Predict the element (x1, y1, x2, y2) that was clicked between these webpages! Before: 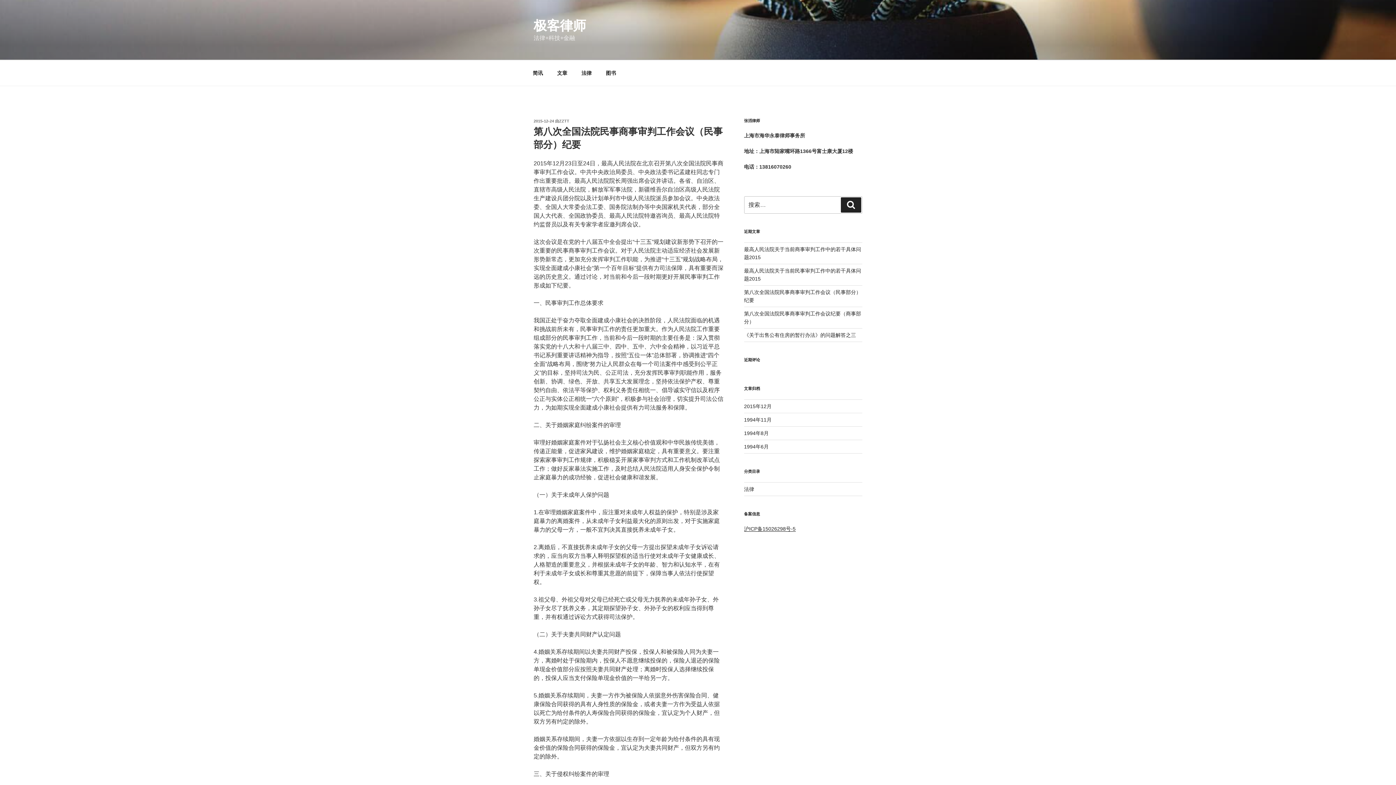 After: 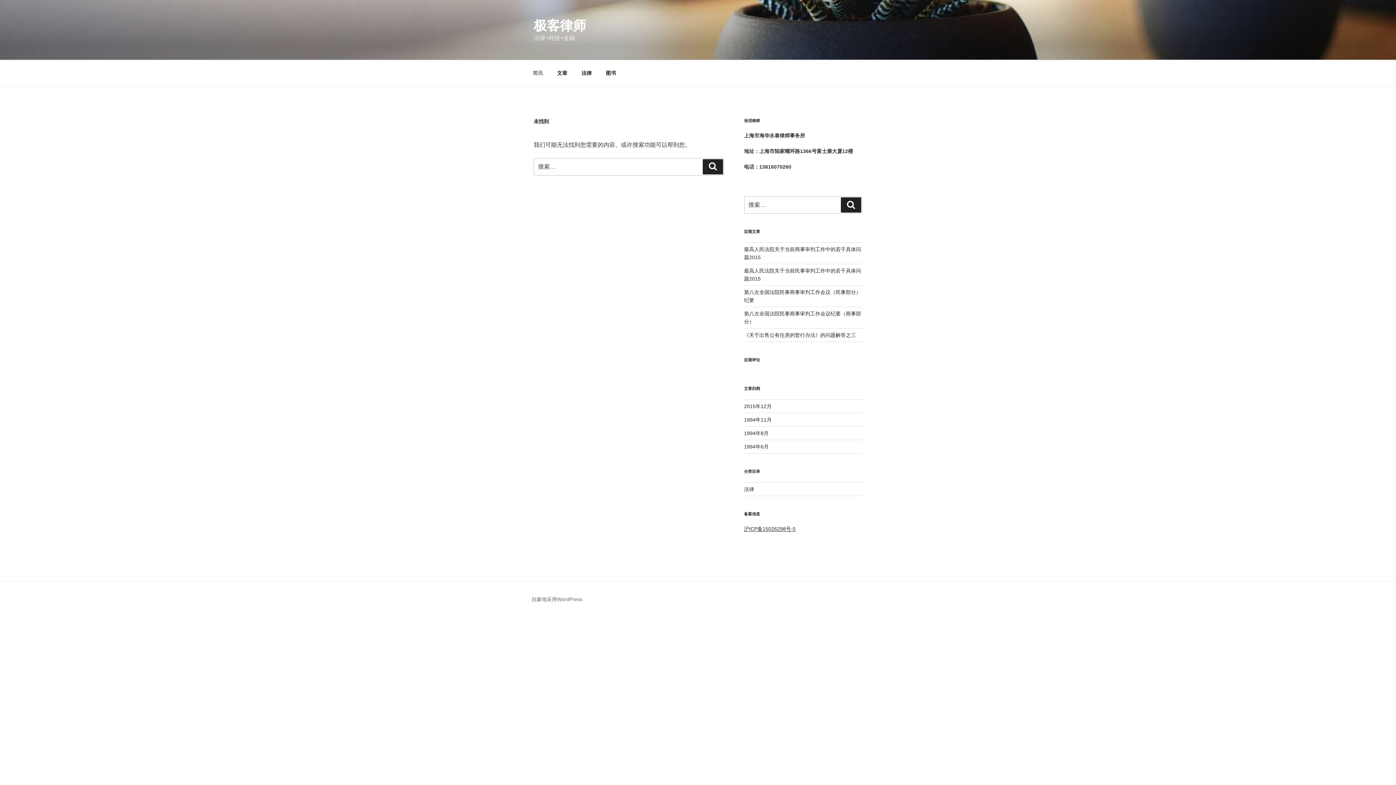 Action: bbox: (526, 64, 549, 82) label: 简讯